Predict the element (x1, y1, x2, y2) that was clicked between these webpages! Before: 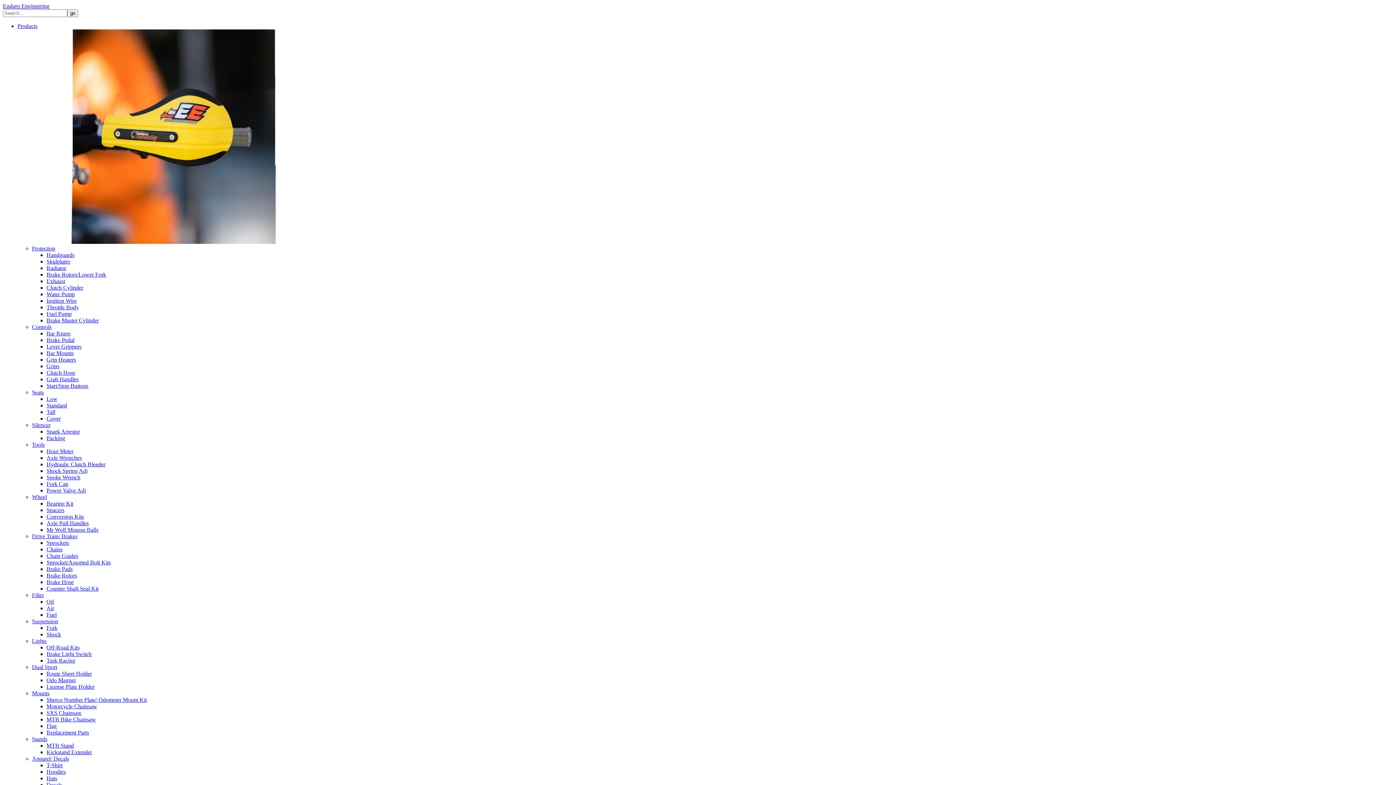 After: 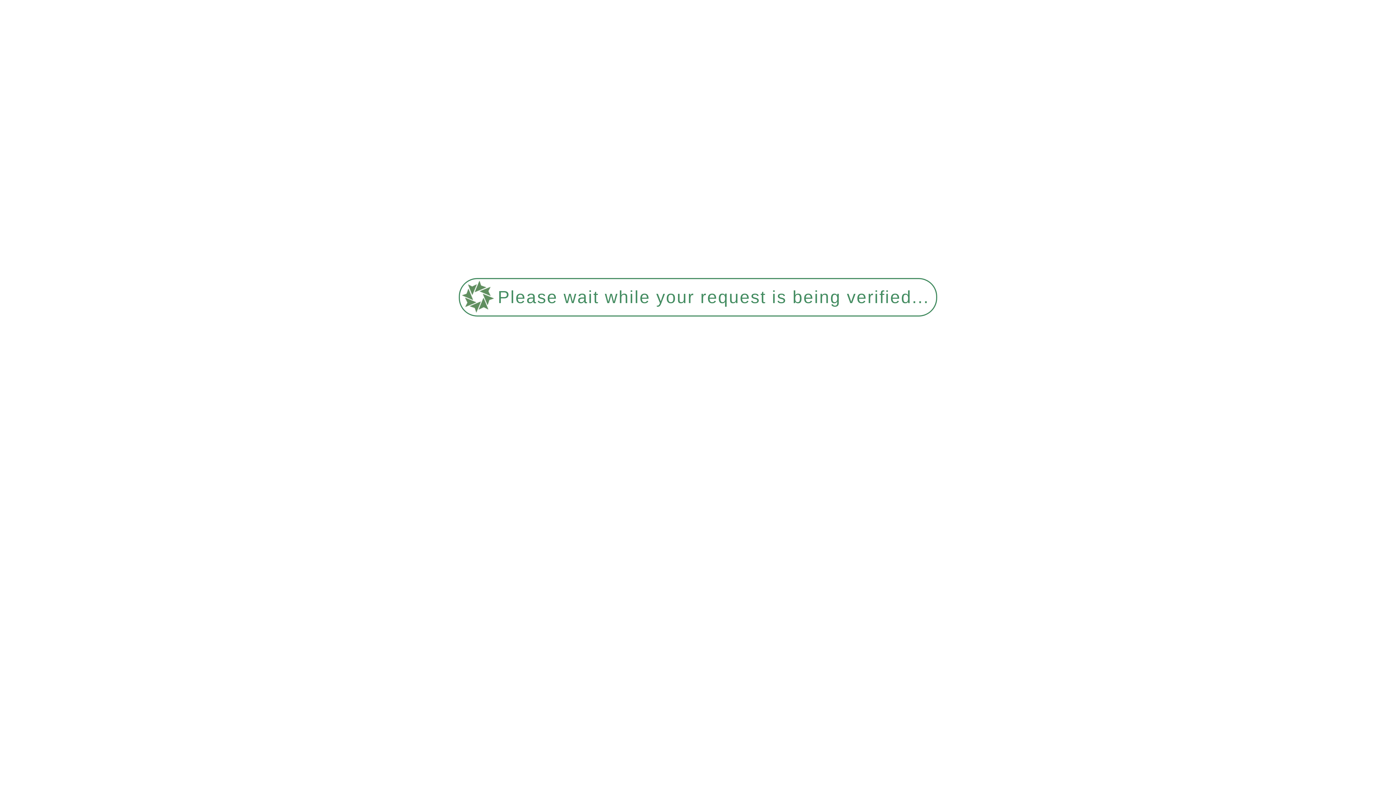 Action: label: Chains bbox: (46, 546, 62, 552)